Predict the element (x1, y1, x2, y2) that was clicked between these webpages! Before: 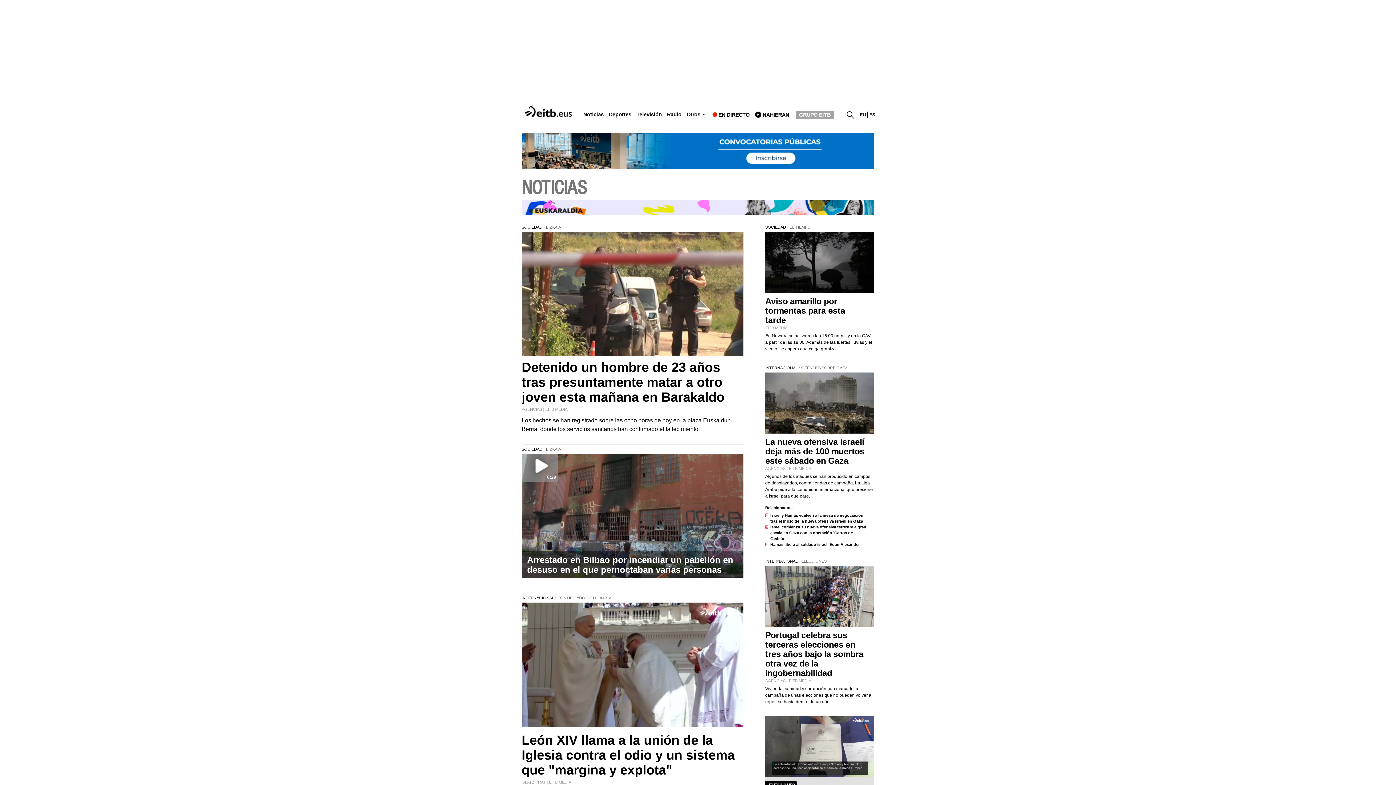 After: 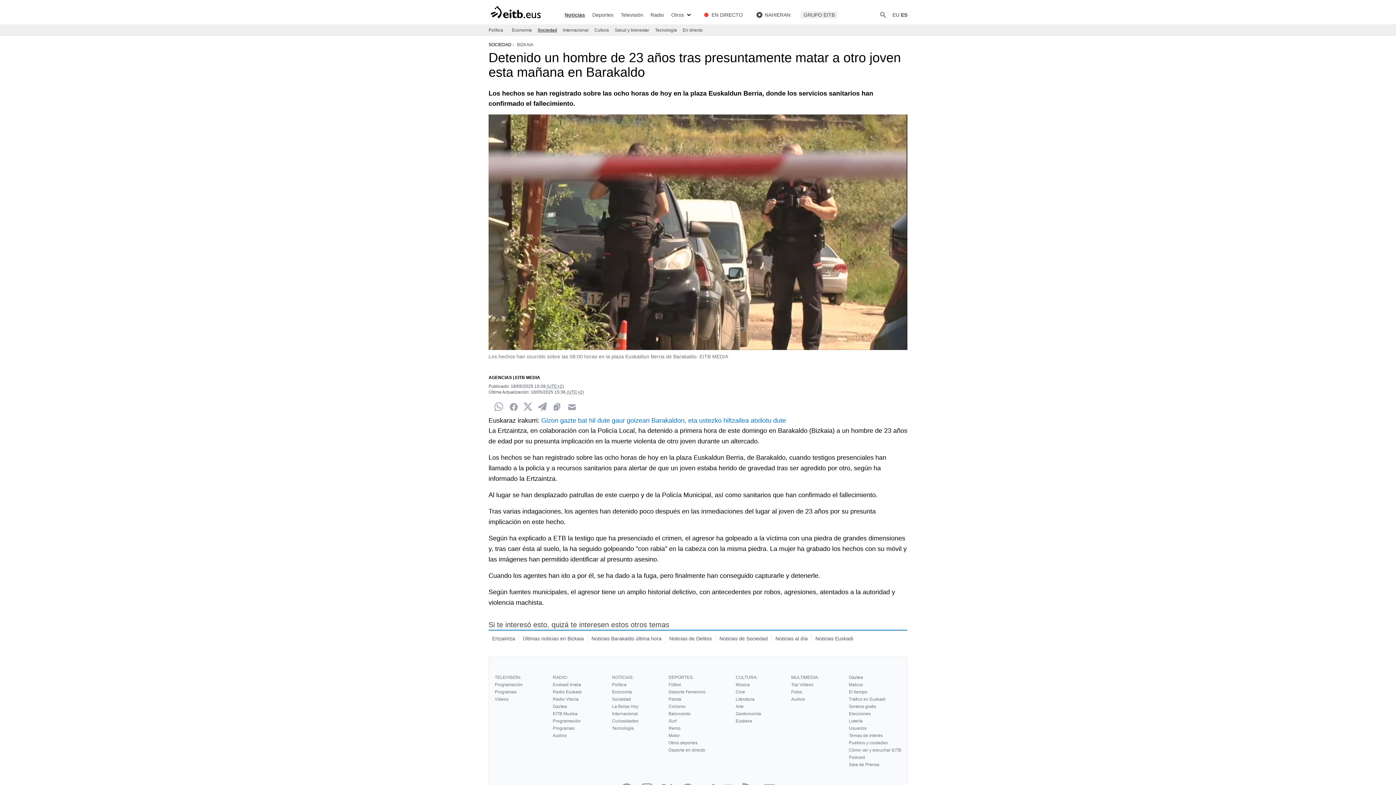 Action: label: Detenido un hombre de 23 años tras presuntamente matar a otro joven esta mañana en Barakaldo bbox: (521, 360, 724, 404)